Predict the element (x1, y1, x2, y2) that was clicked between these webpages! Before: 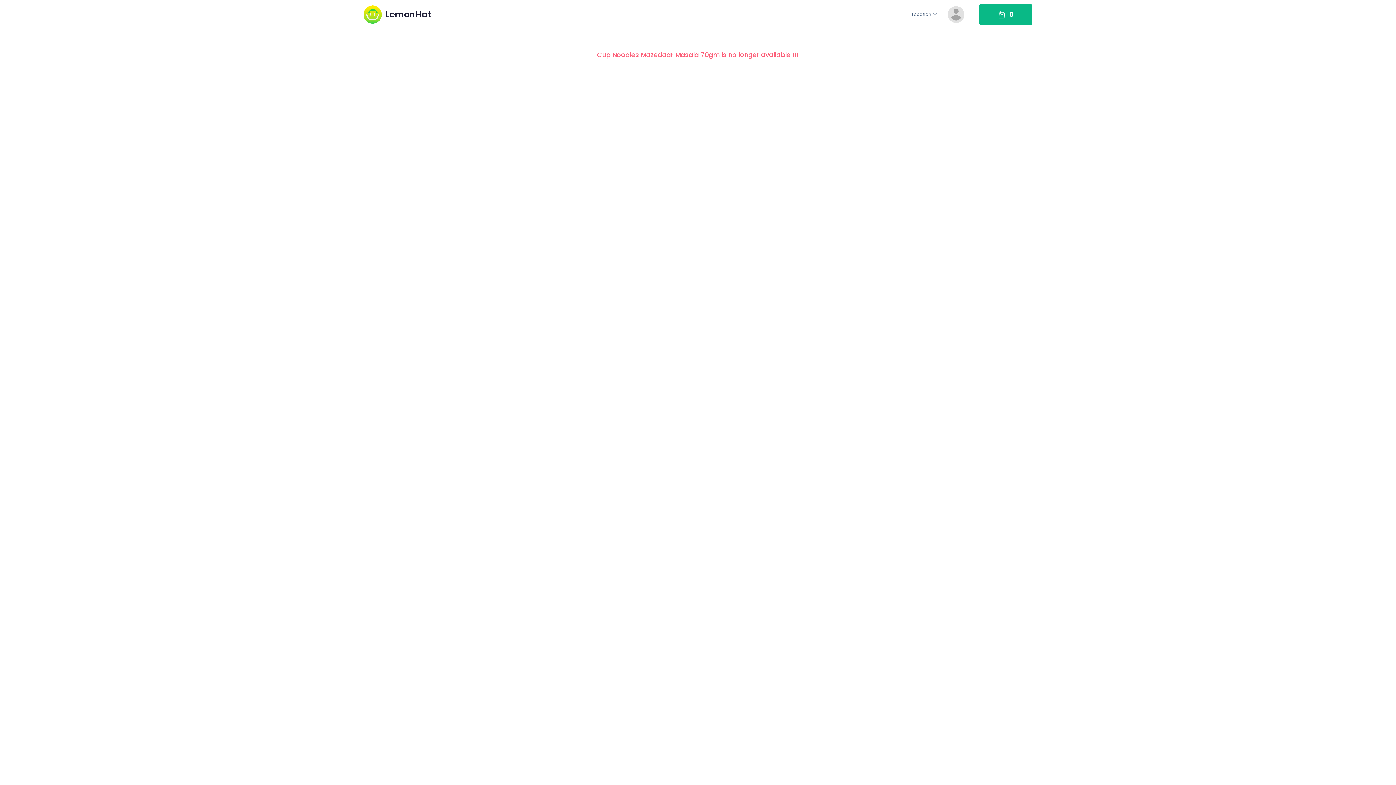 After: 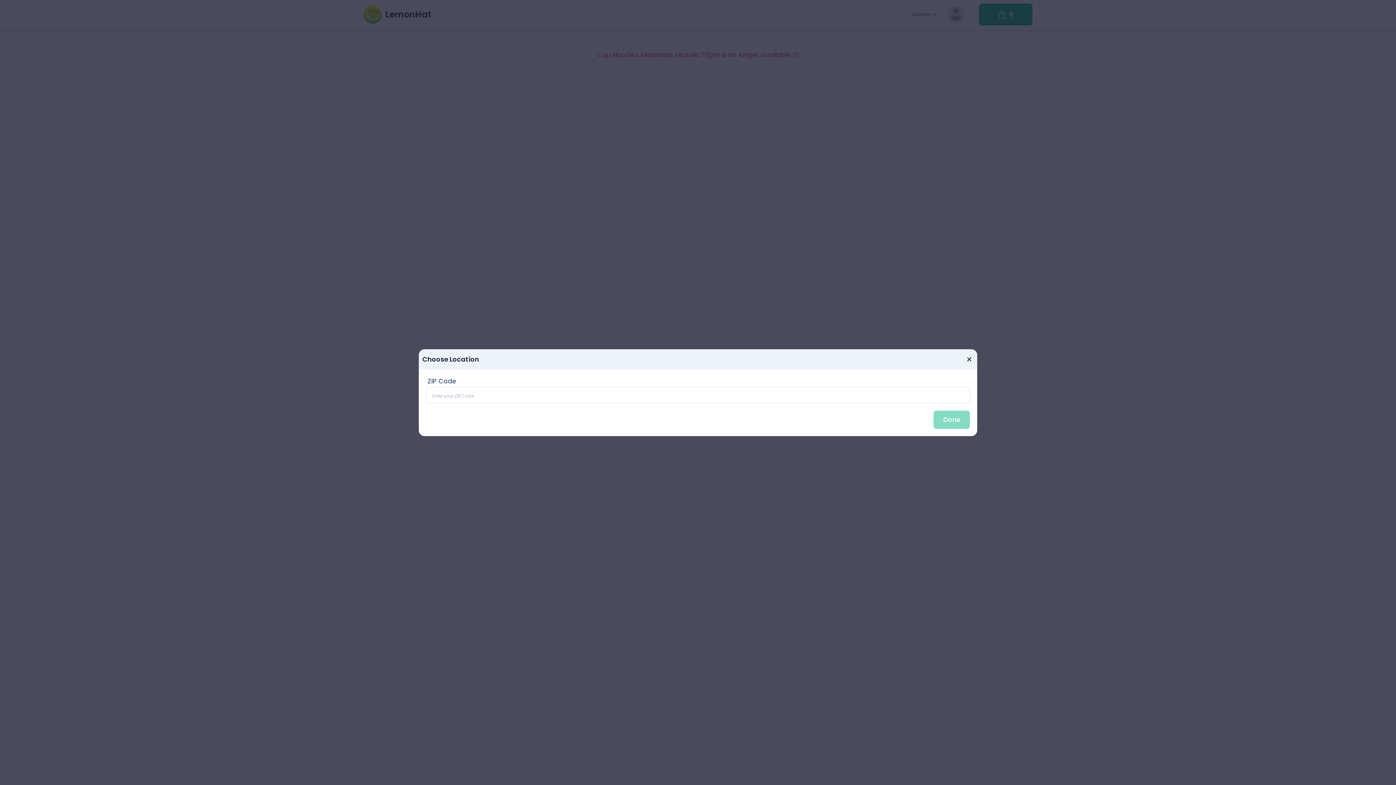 Action: bbox: (910, 11, 937, 16)